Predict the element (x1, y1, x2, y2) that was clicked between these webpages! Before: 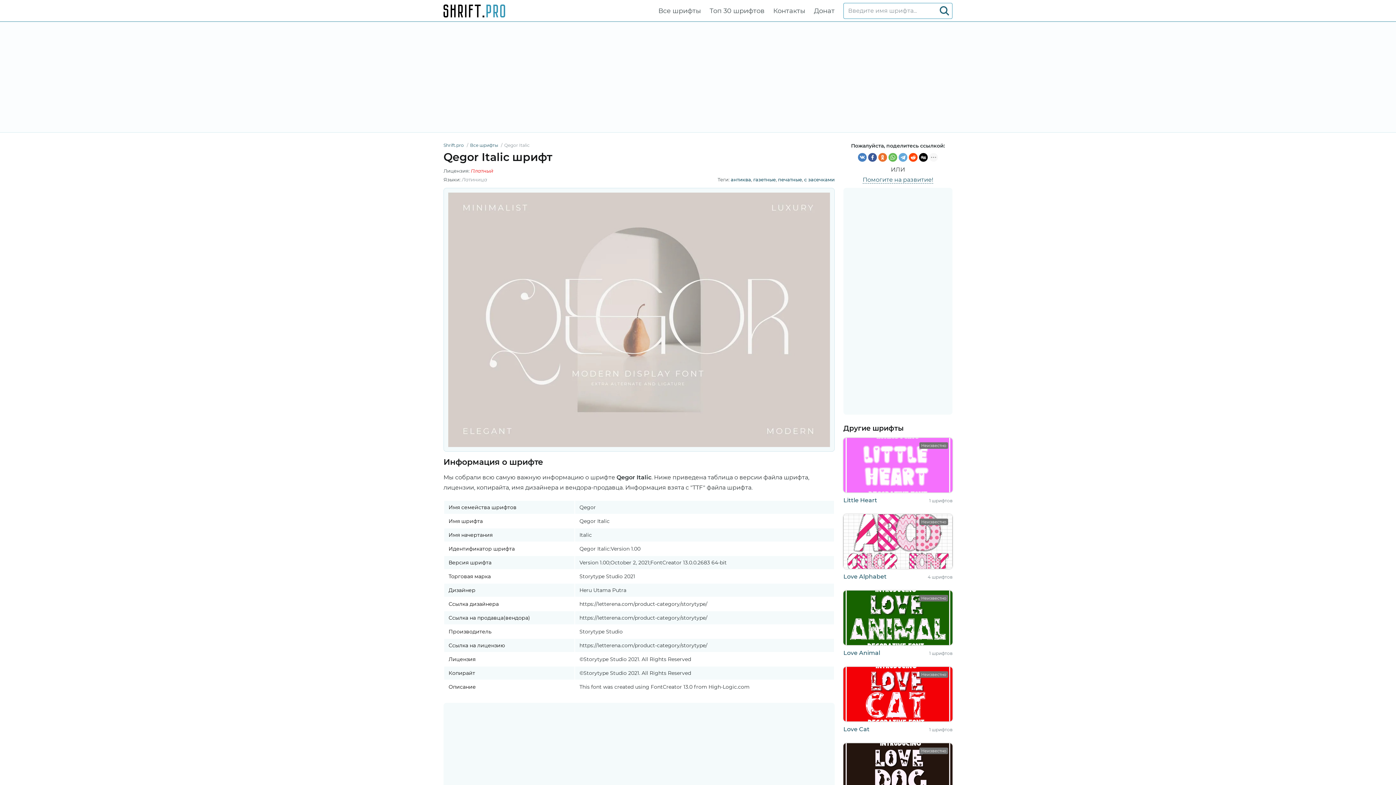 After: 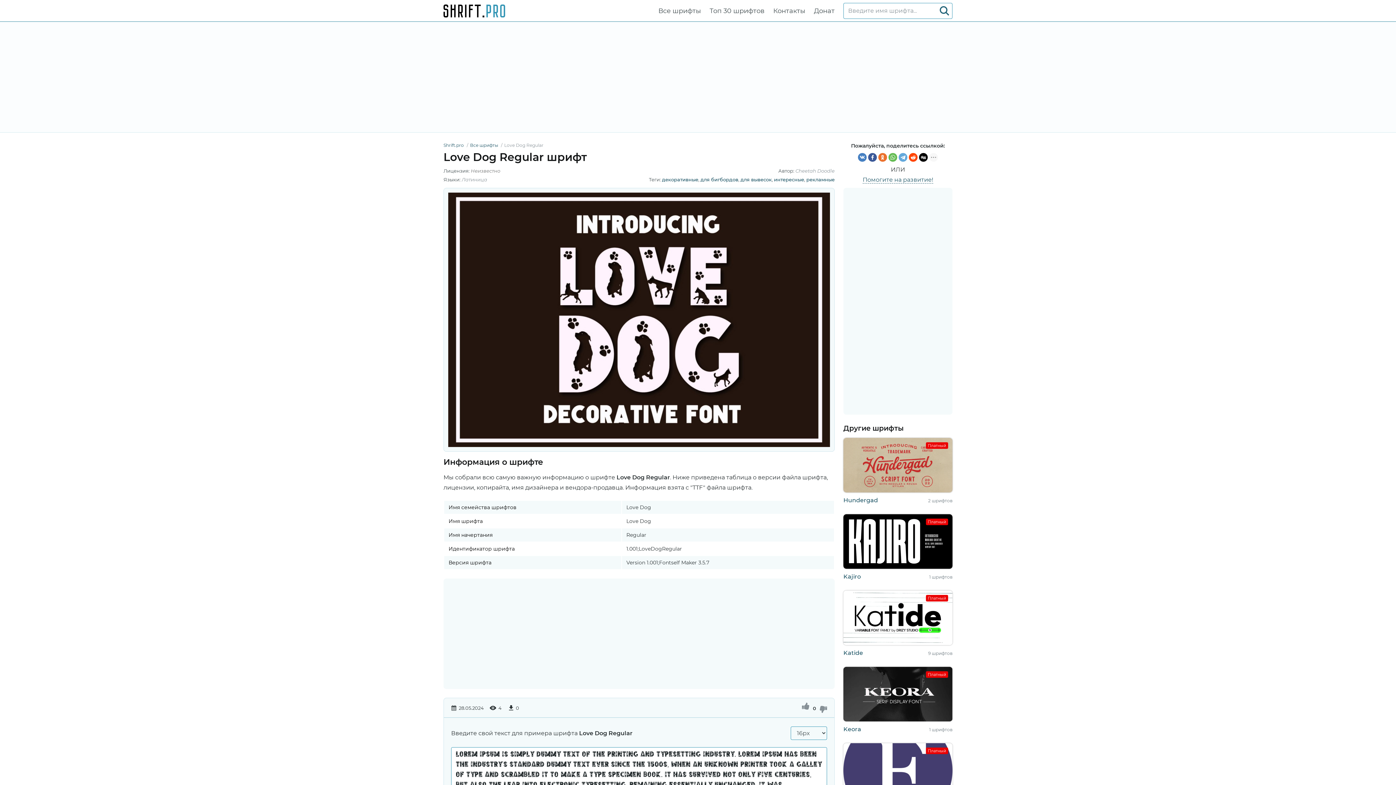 Action: label: Неизвестно bbox: (843, 743, 952, 798)